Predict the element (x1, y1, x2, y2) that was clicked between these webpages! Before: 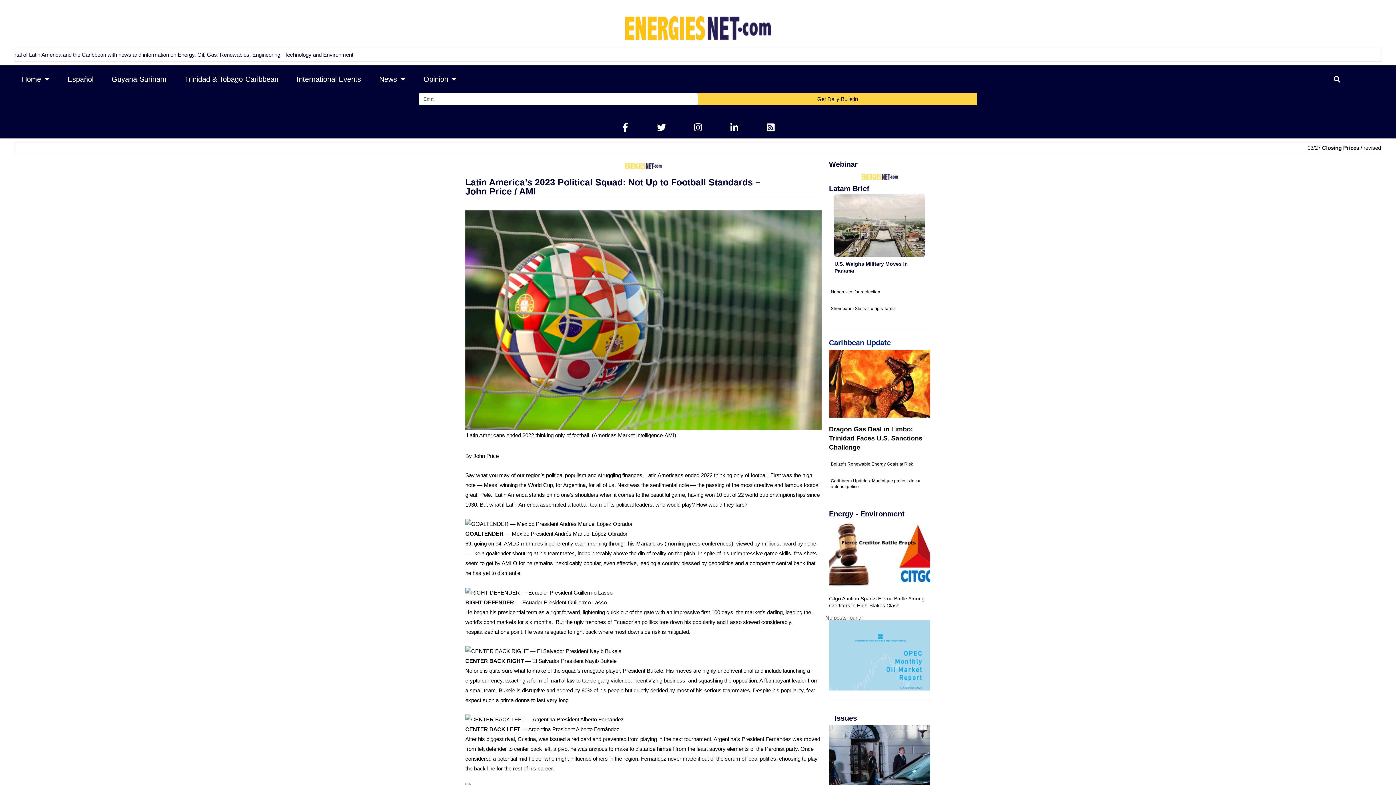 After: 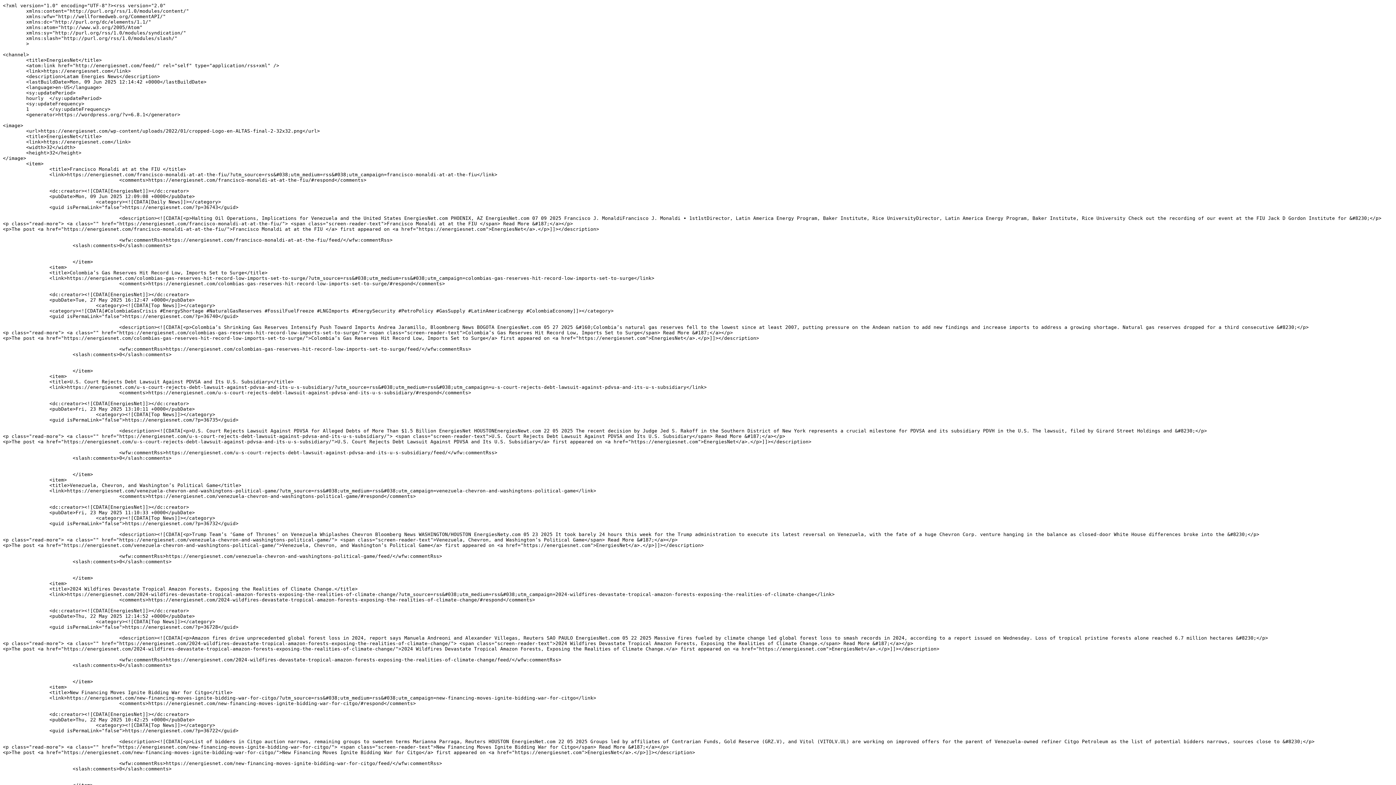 Action: bbox: (766, 123, 775, 132)